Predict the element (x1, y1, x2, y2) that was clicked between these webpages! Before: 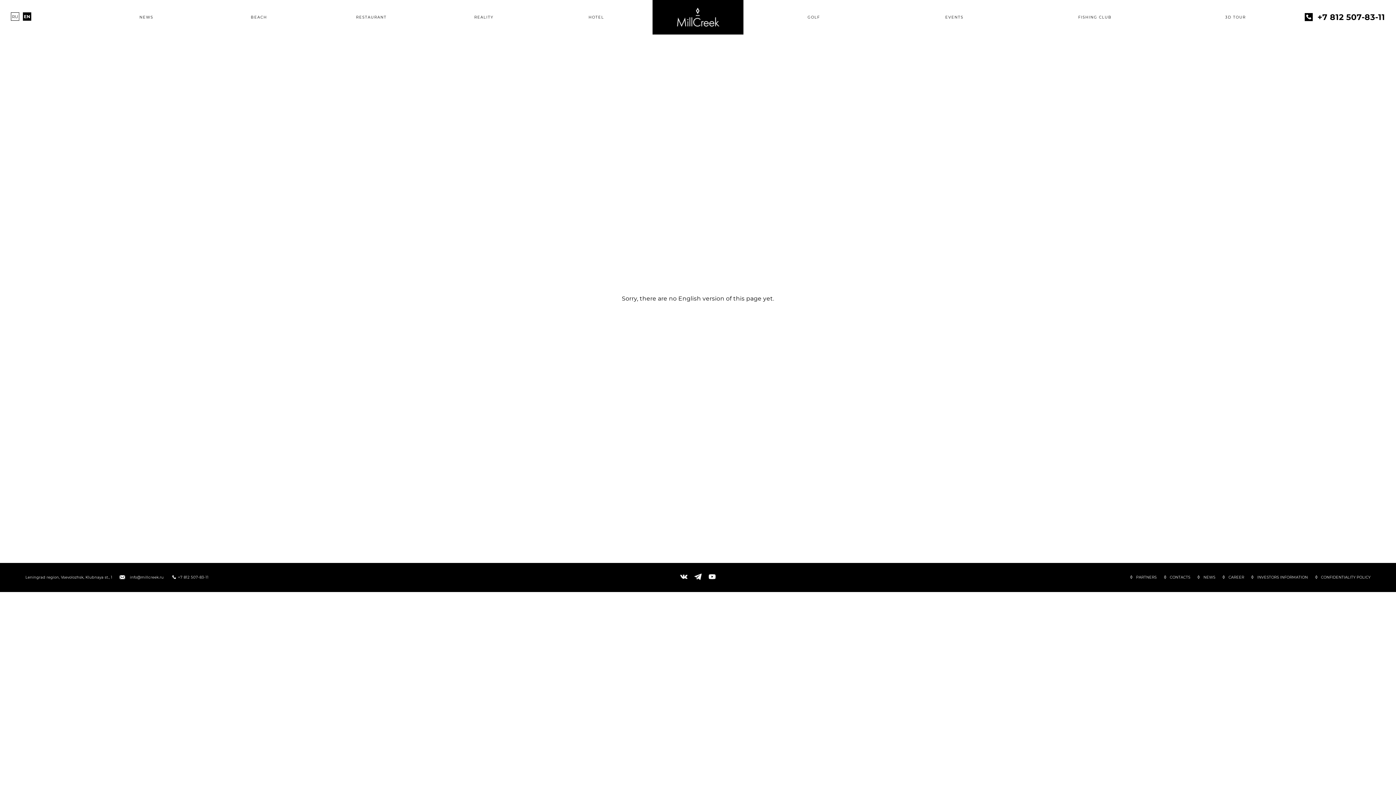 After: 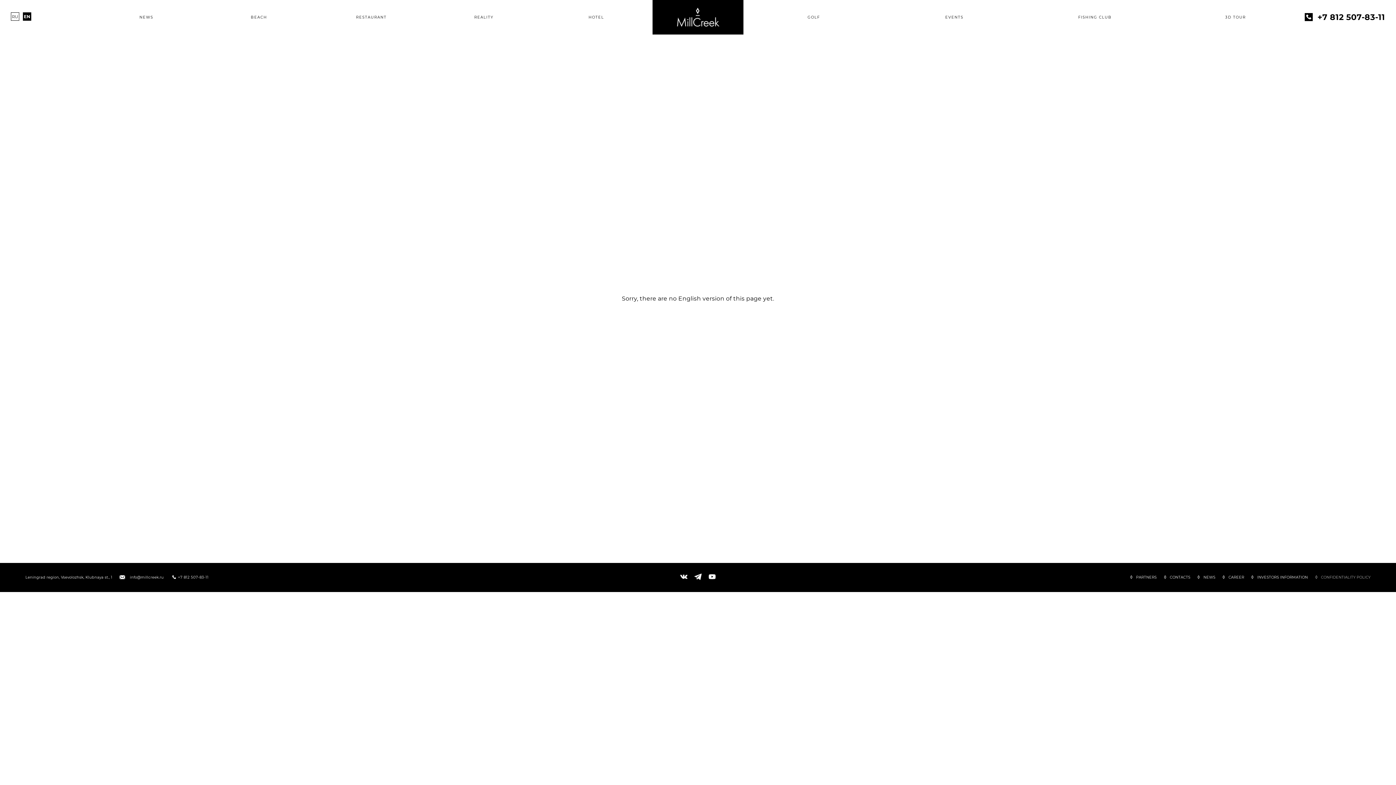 Action: label: CONFIDENTIALITY POLICY bbox: (1315, 575, 1370, 580)